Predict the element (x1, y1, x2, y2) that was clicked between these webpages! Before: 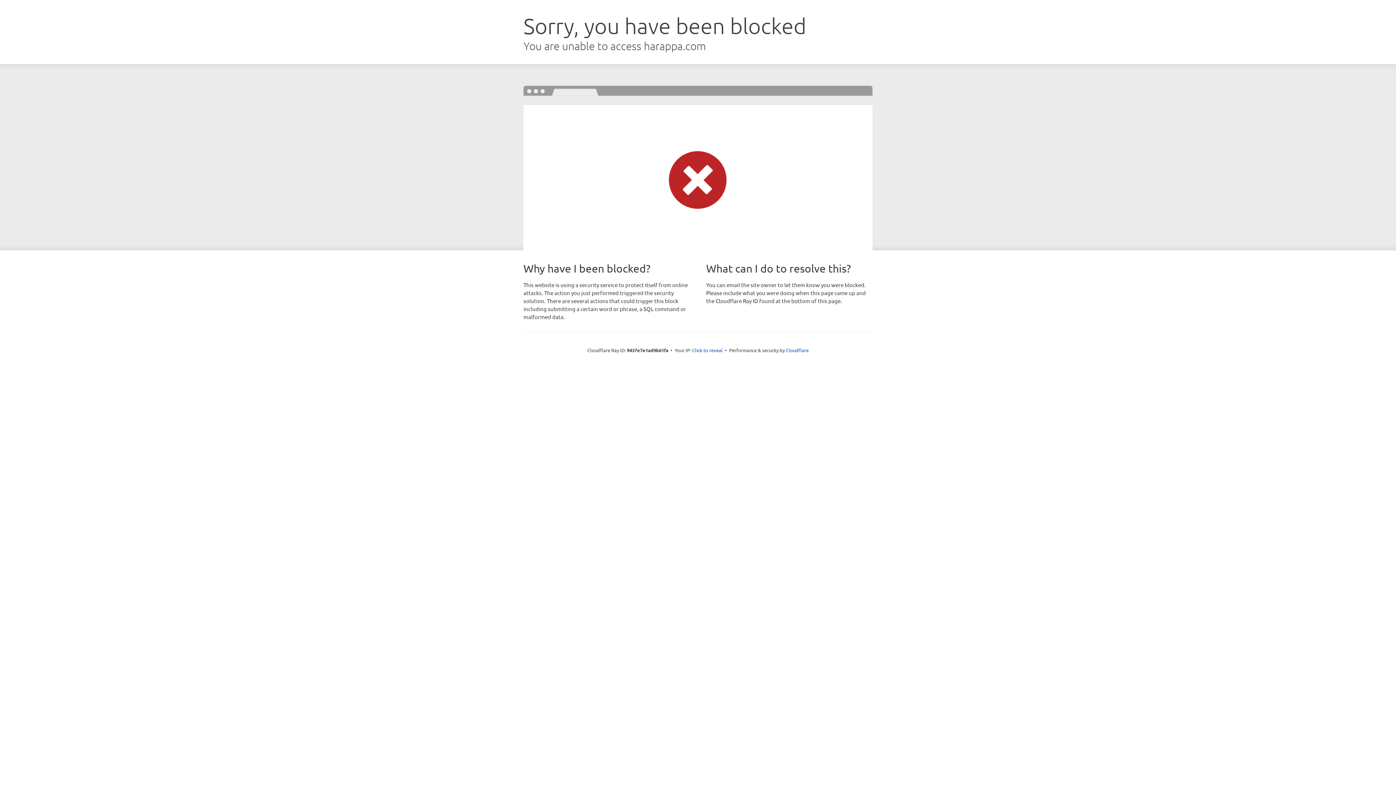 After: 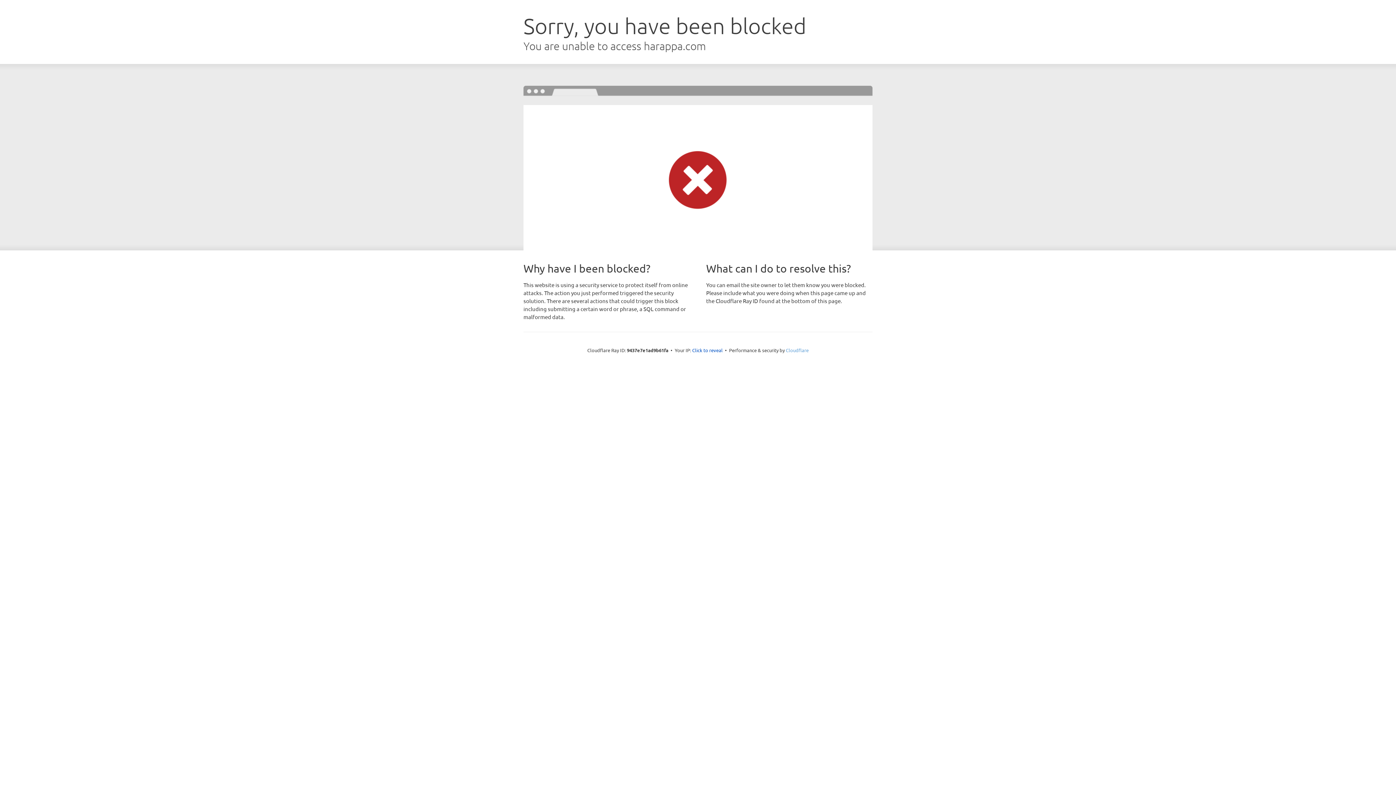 Action: bbox: (786, 347, 808, 353) label: Cloudflare